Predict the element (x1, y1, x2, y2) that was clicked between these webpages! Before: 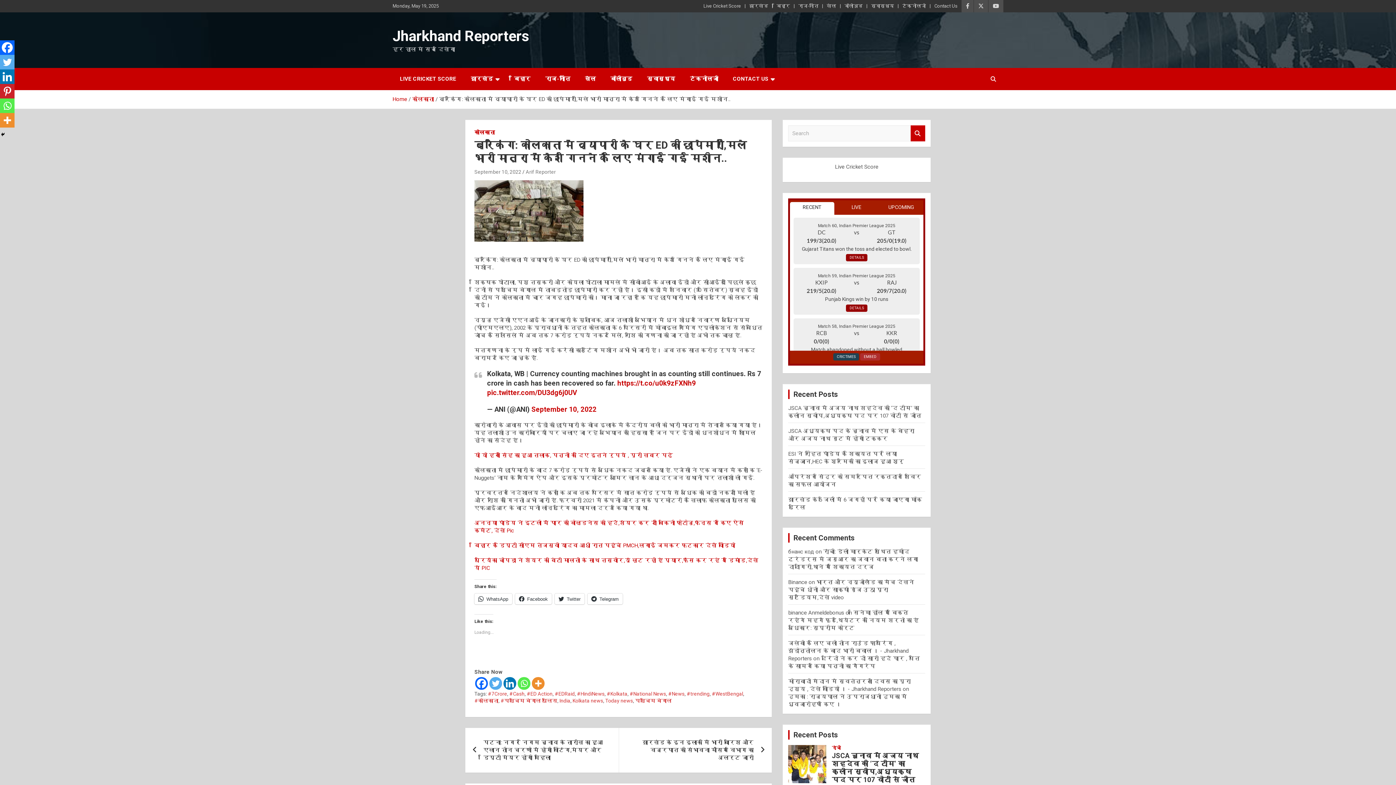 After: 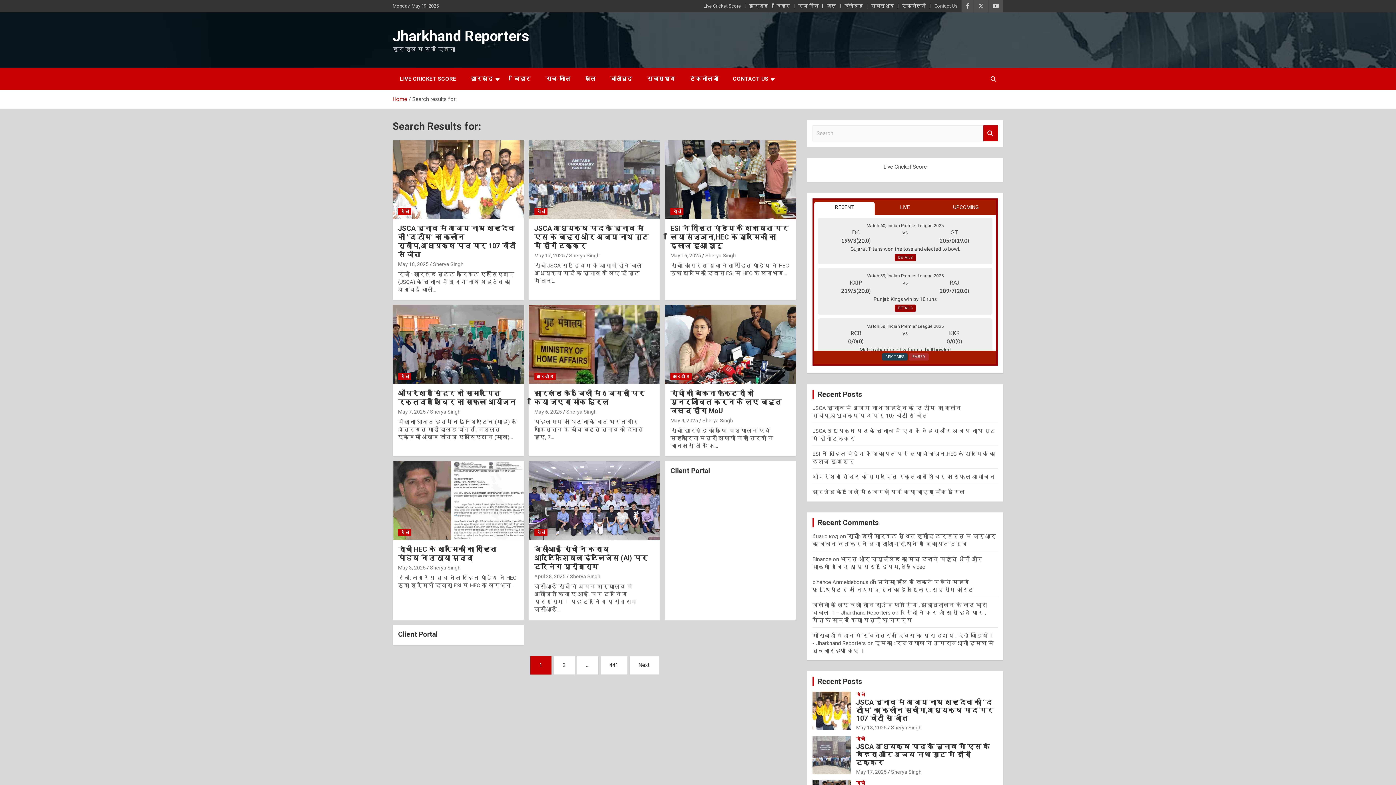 Action: label: Search bbox: (910, 125, 925, 141)